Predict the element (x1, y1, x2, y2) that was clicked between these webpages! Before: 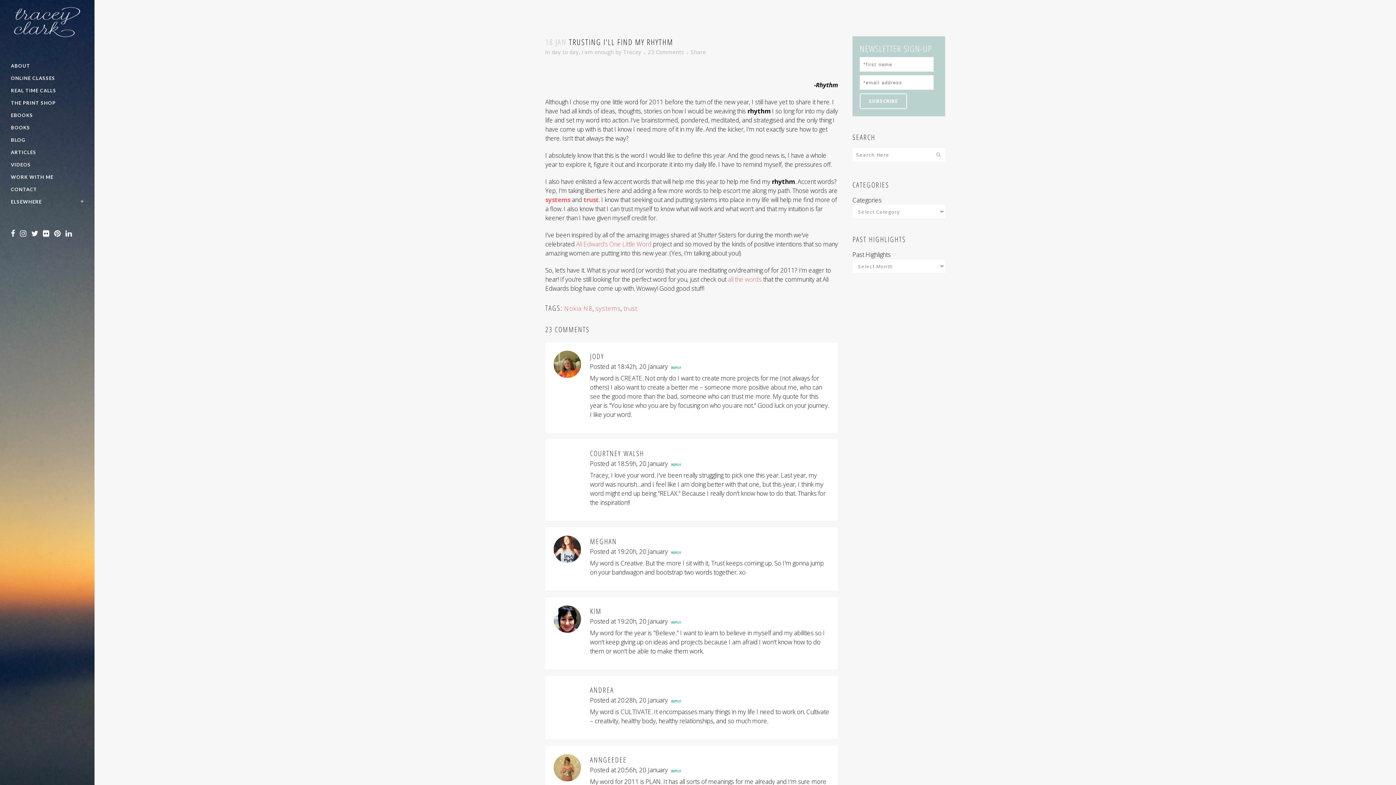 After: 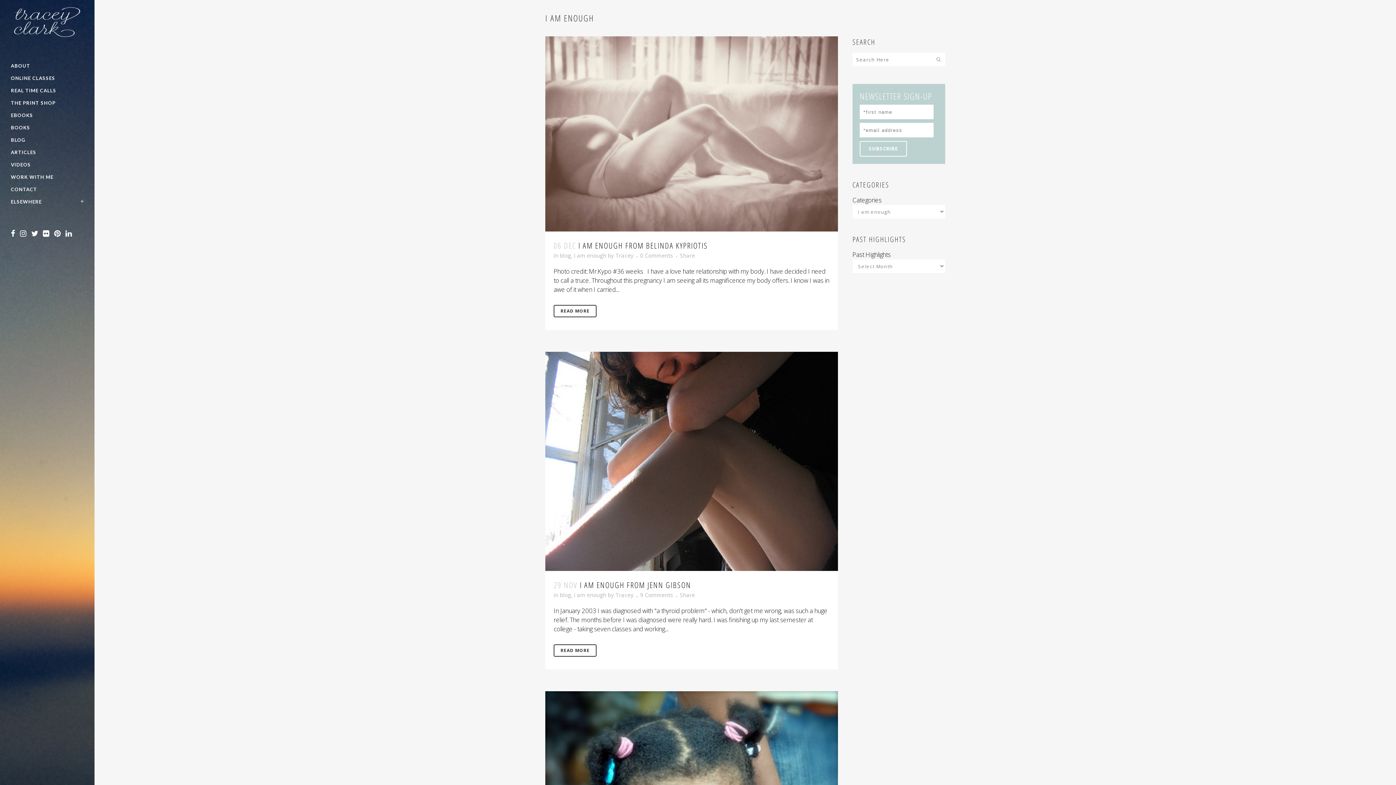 Action: label: i am enough bbox: (581, 48, 614, 55)